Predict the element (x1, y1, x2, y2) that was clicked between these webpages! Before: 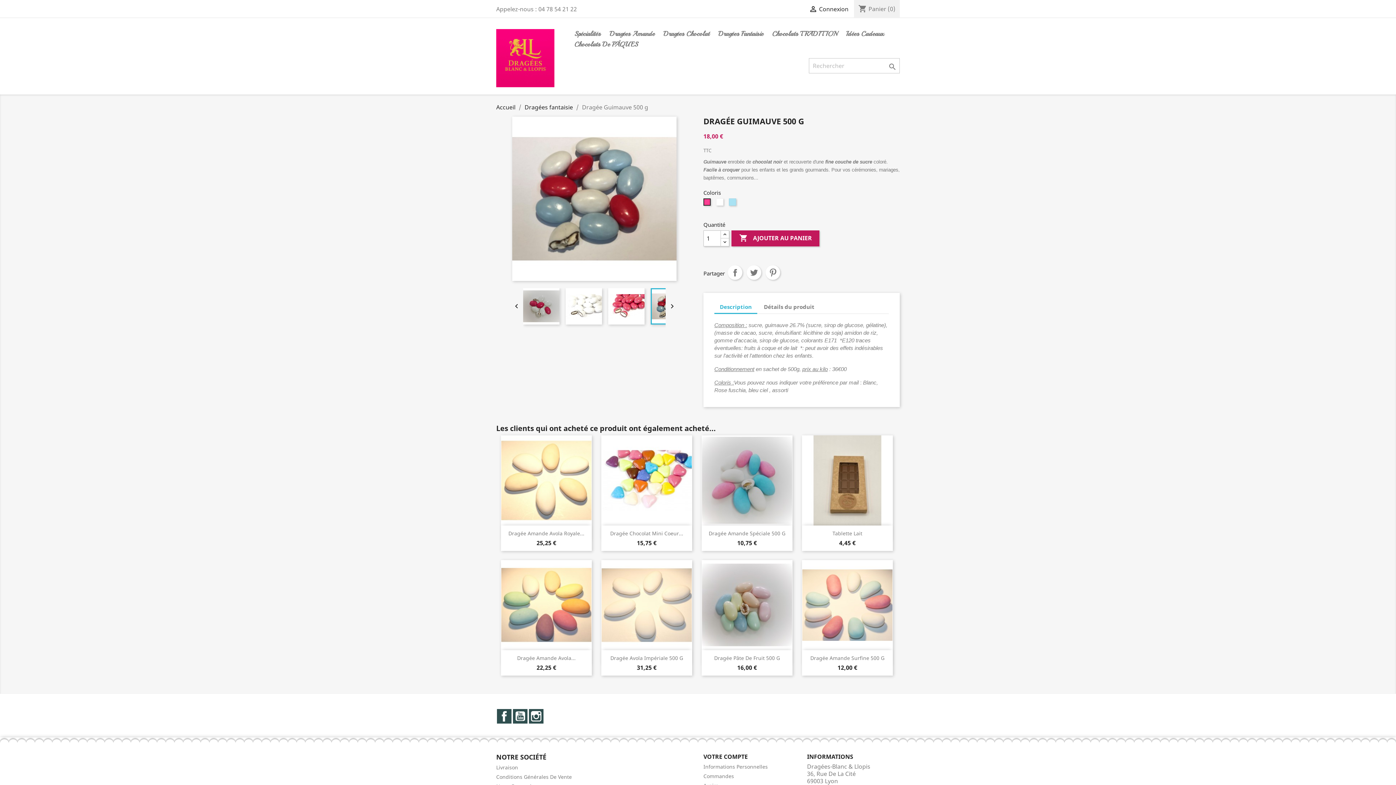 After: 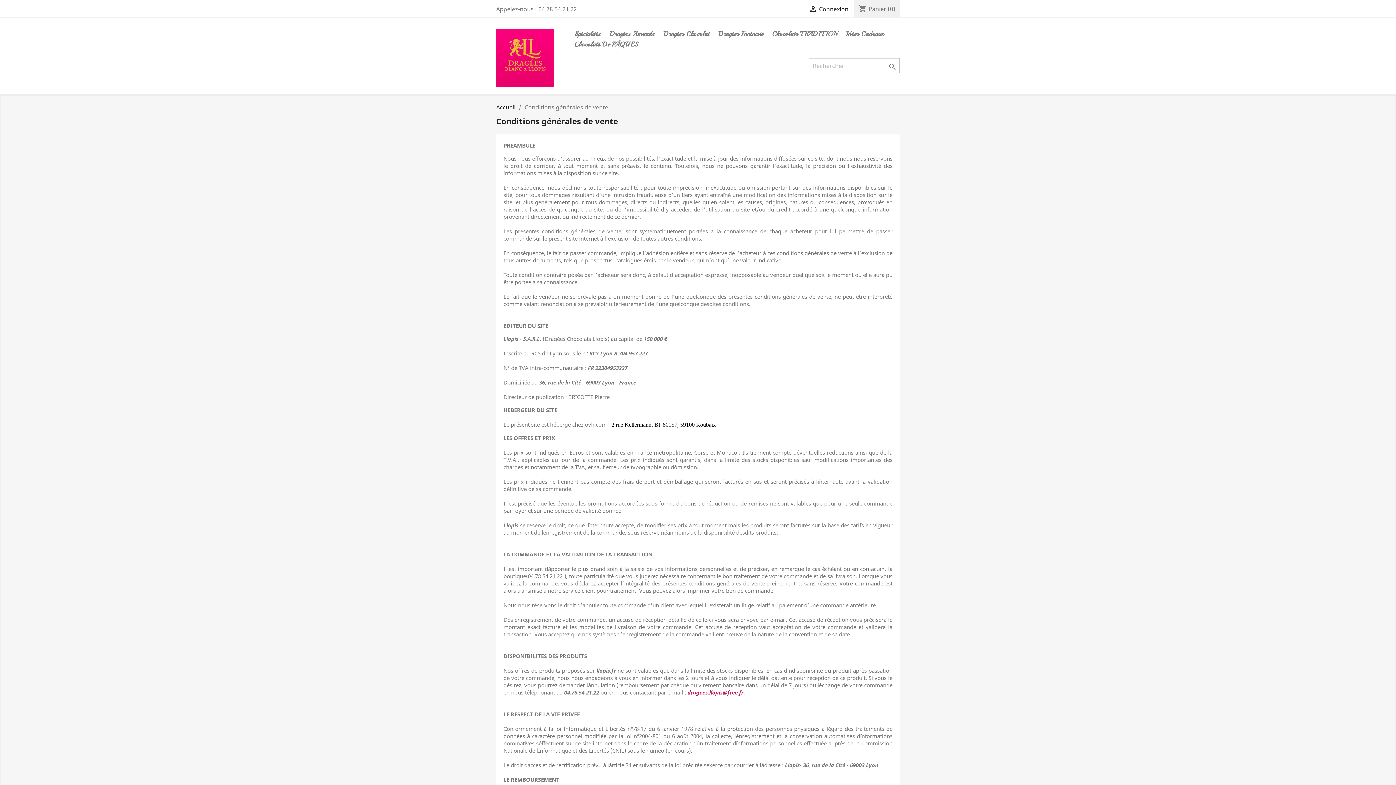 Action: bbox: (496, 773, 572, 780) label: Conditions Générales De Vente